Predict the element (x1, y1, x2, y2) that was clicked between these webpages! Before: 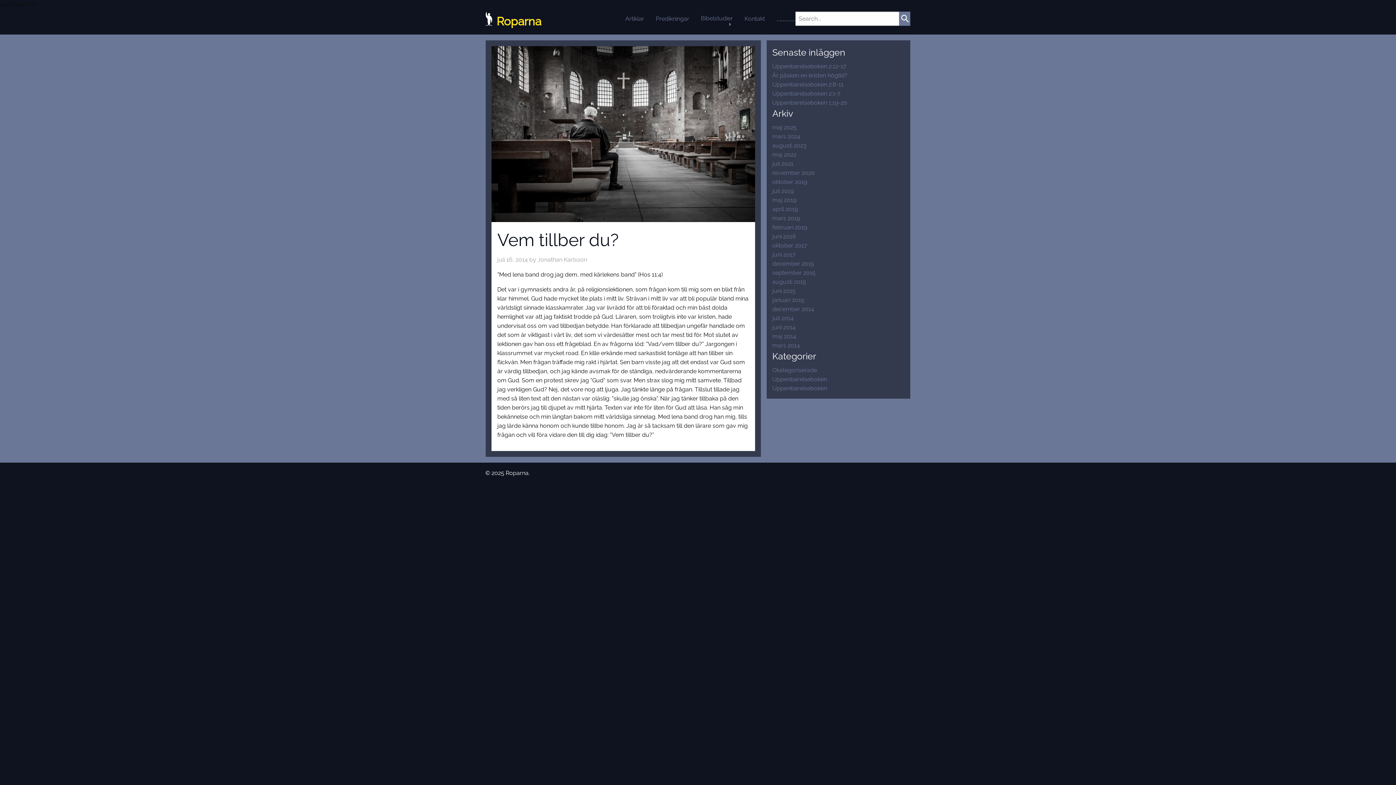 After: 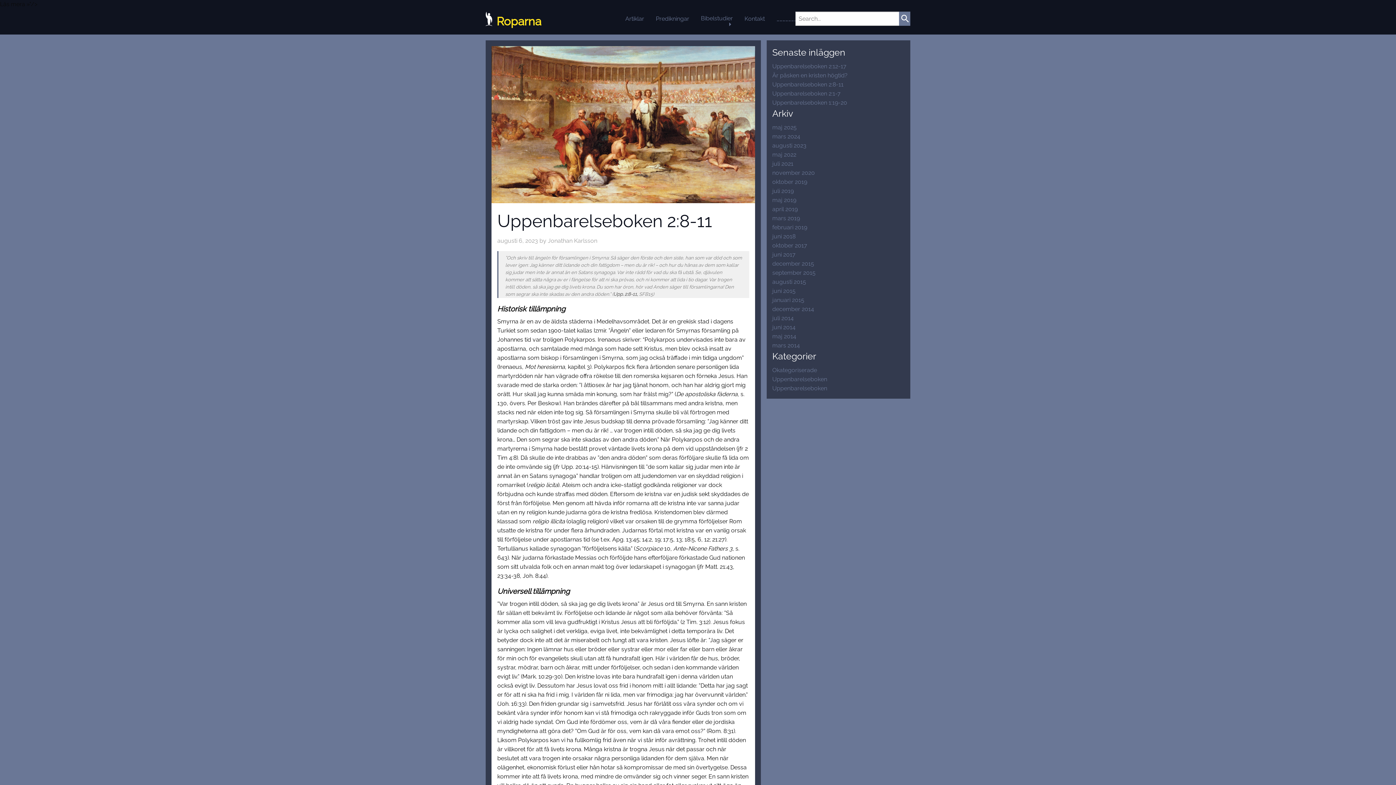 Action: label: Uppenbarelseboken 2:8-11 bbox: (772, 81, 843, 88)